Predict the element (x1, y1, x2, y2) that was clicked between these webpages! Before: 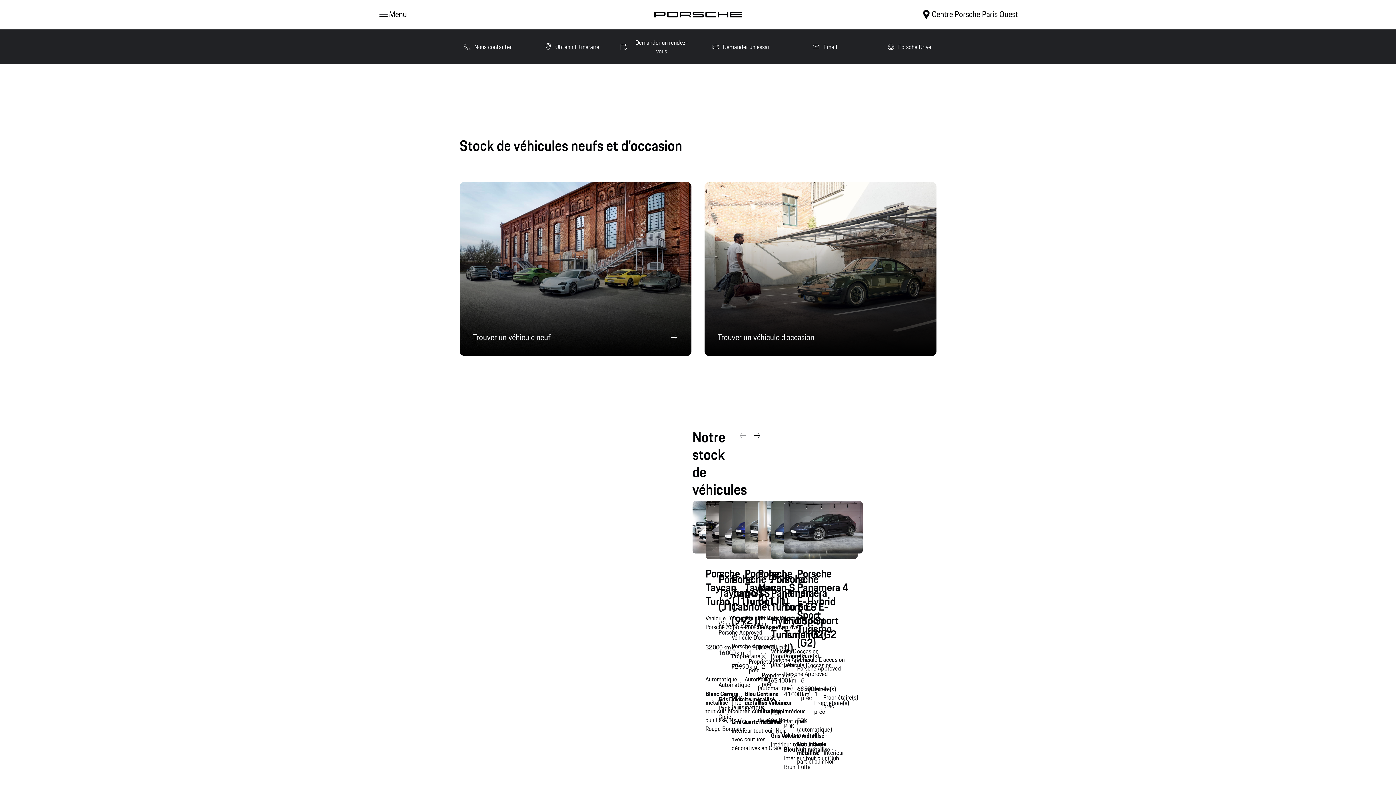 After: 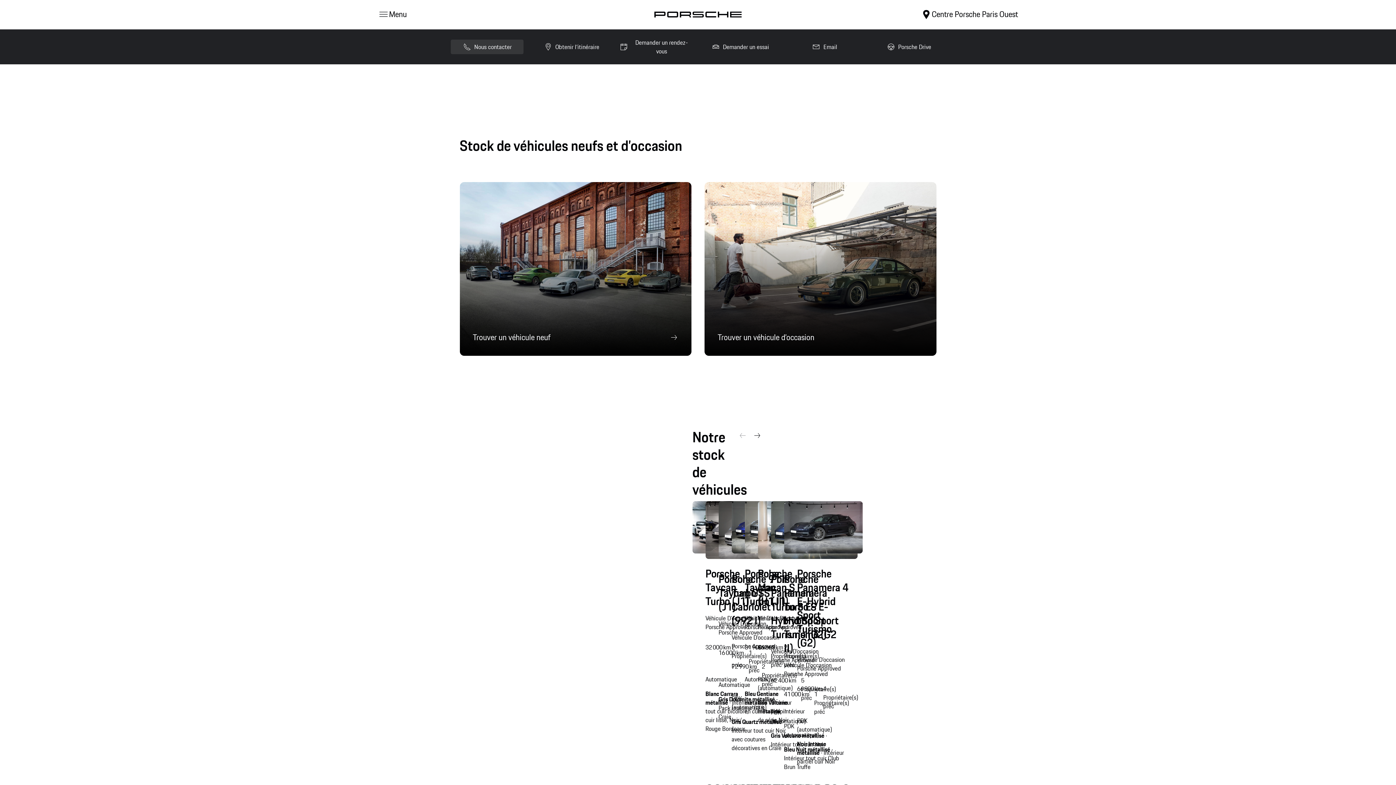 Action: label: Nous contacter bbox: (450, 39, 523, 54)